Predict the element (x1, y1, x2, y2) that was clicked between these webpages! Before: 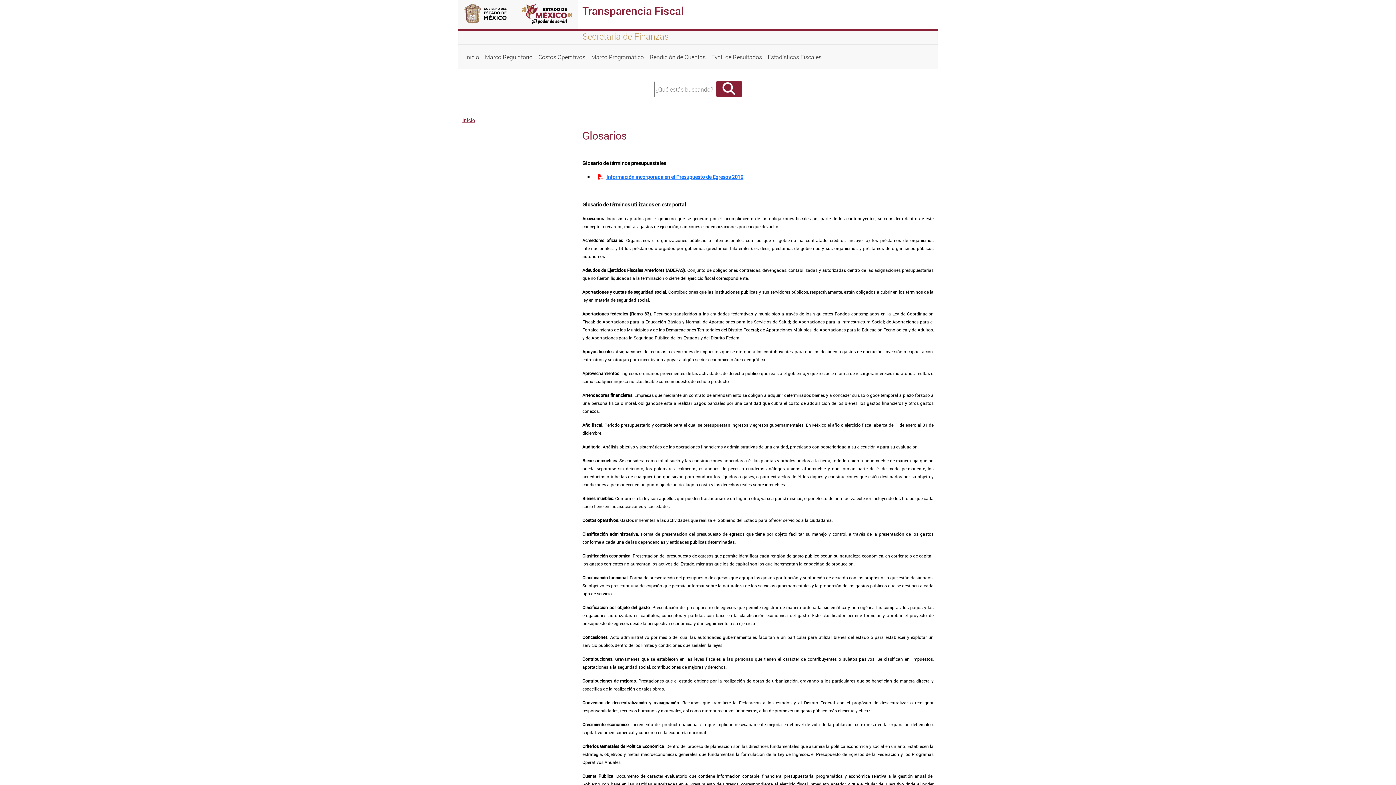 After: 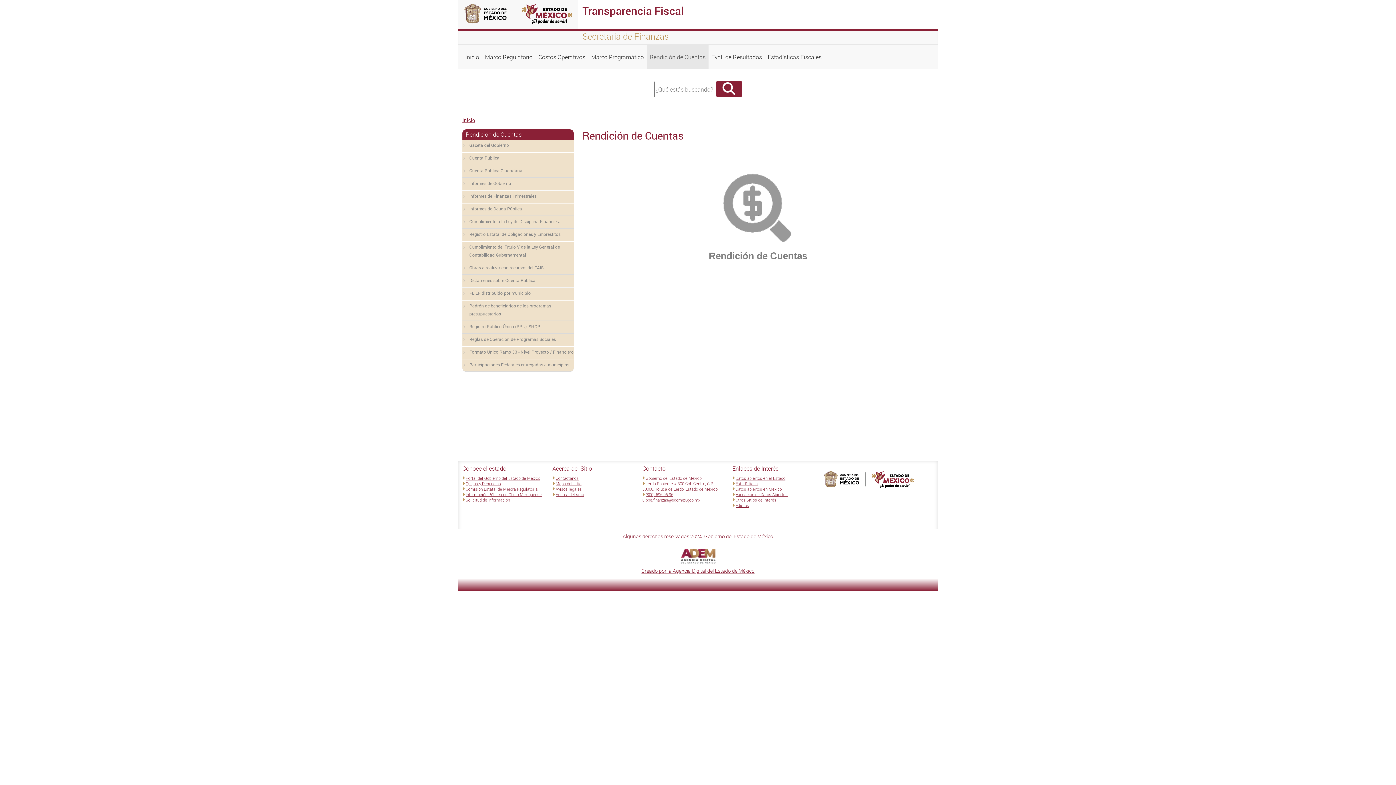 Action: label: Rendición de Cuentas bbox: (646, 44, 708, 69)